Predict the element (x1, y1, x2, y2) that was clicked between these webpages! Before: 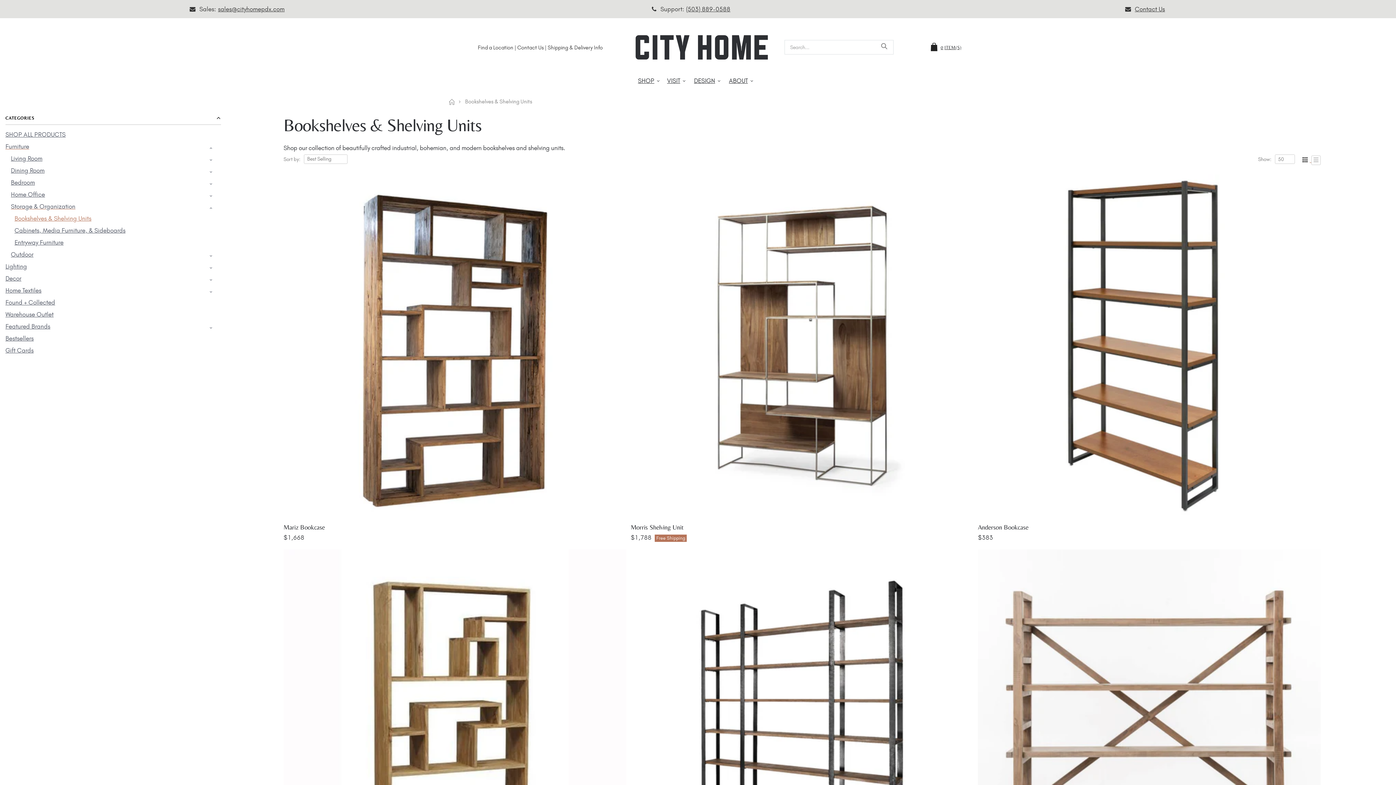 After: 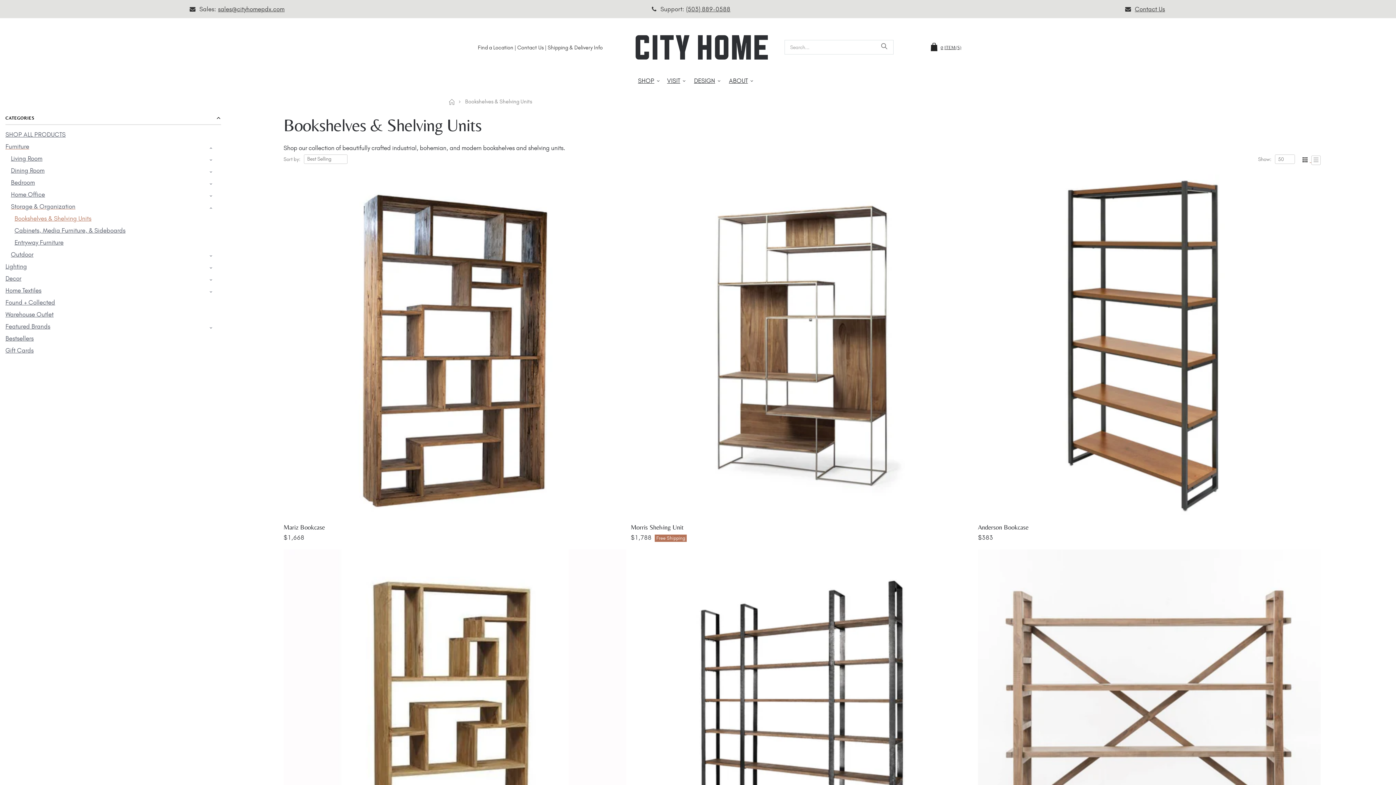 Action: label: Bookshelves & Shelving Units bbox: (5, 212, 221, 224)